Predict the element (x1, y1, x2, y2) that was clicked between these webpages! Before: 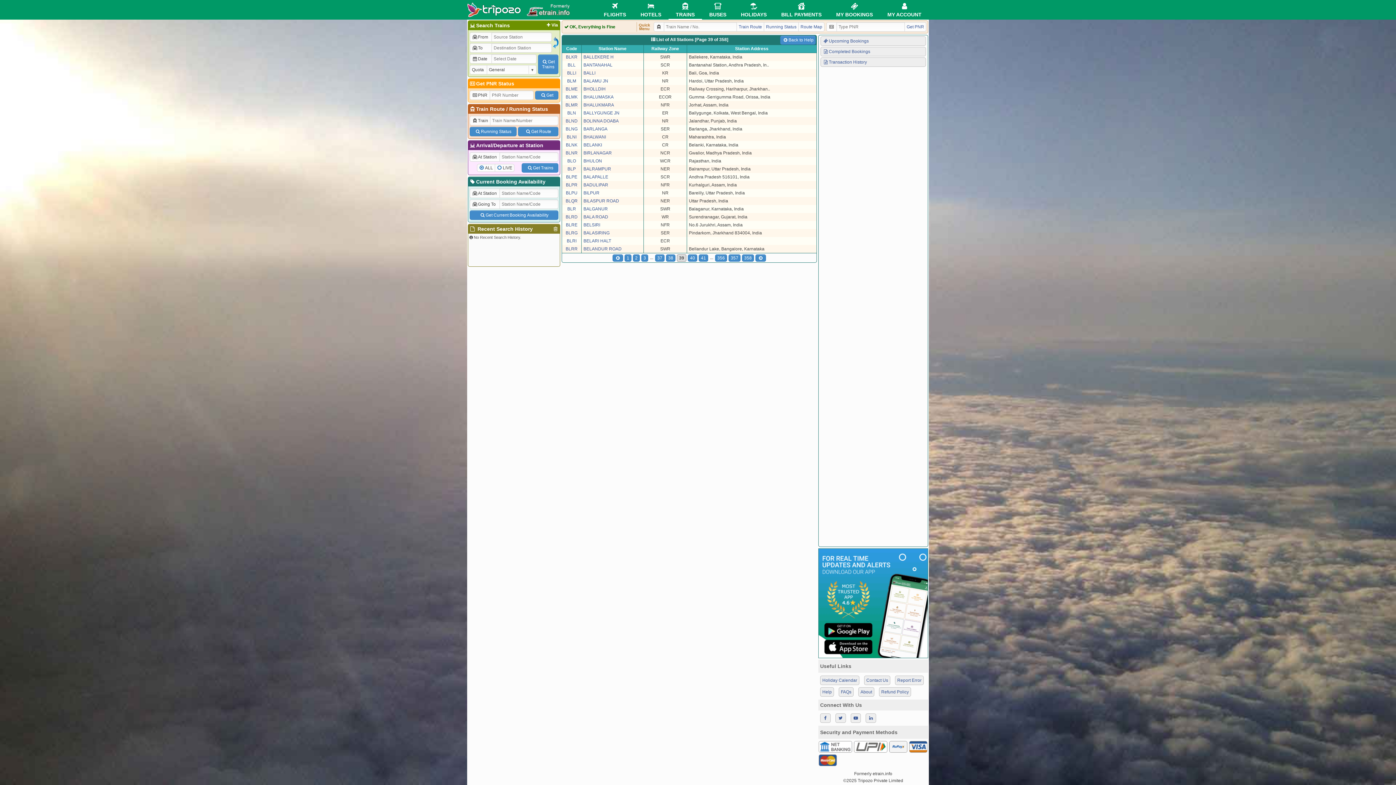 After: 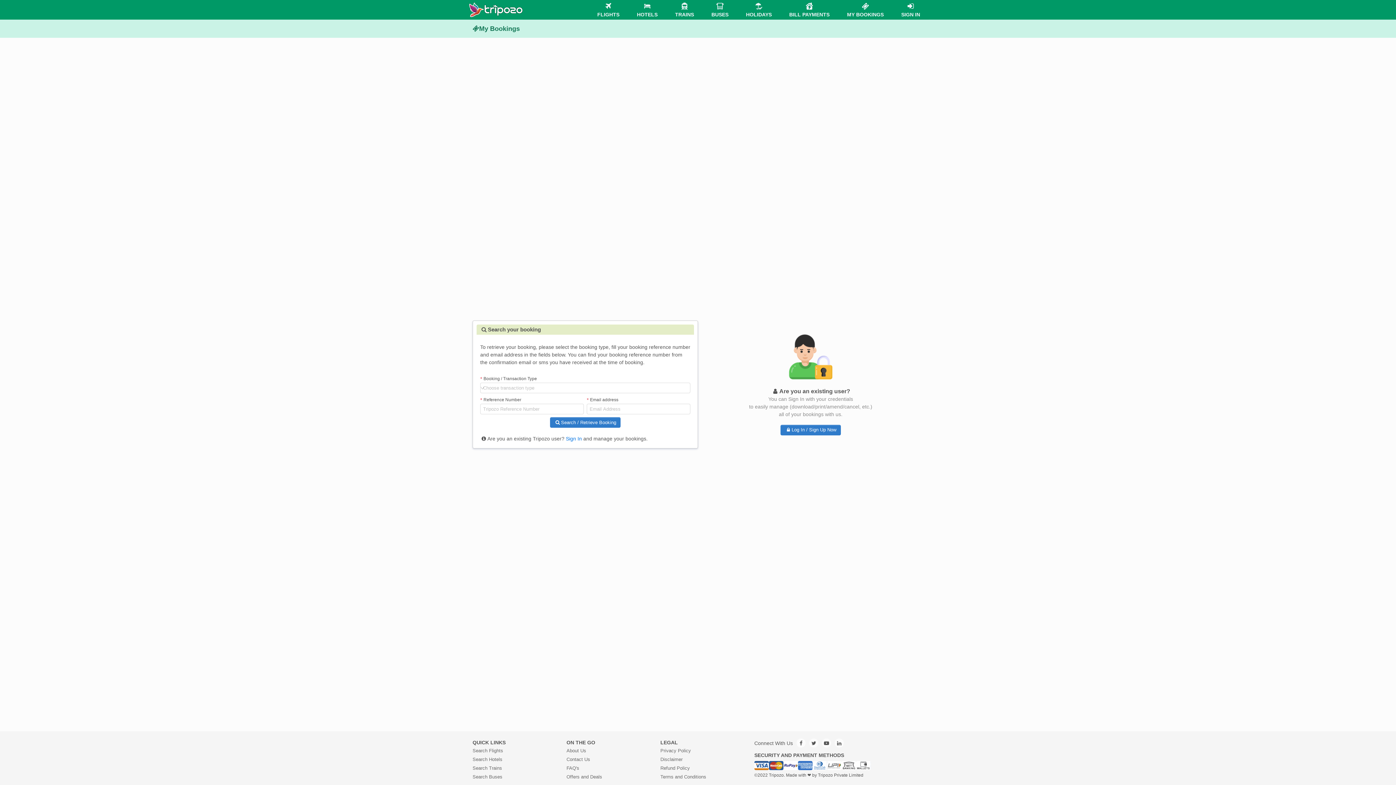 Action: bbox: (820, 57, 926, 66) label: Transaction History